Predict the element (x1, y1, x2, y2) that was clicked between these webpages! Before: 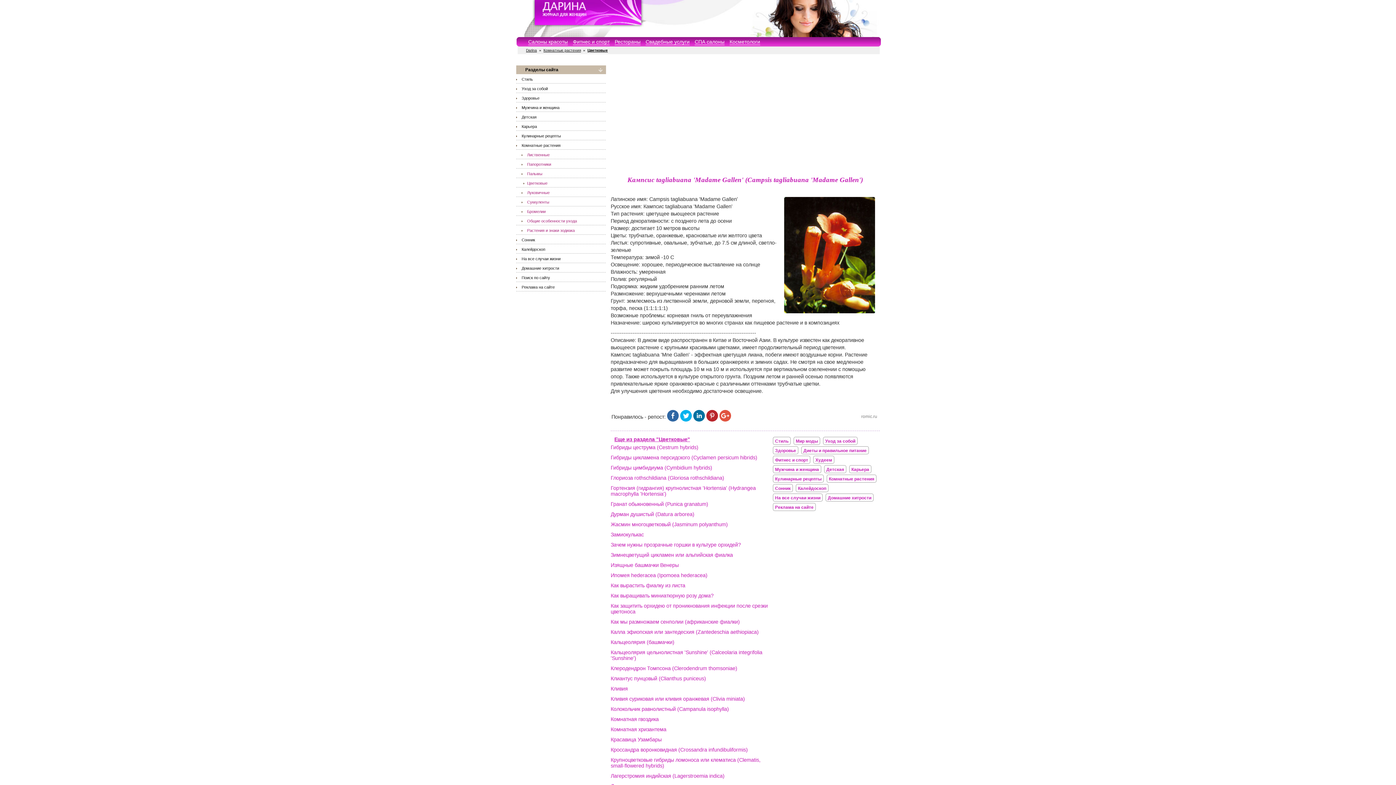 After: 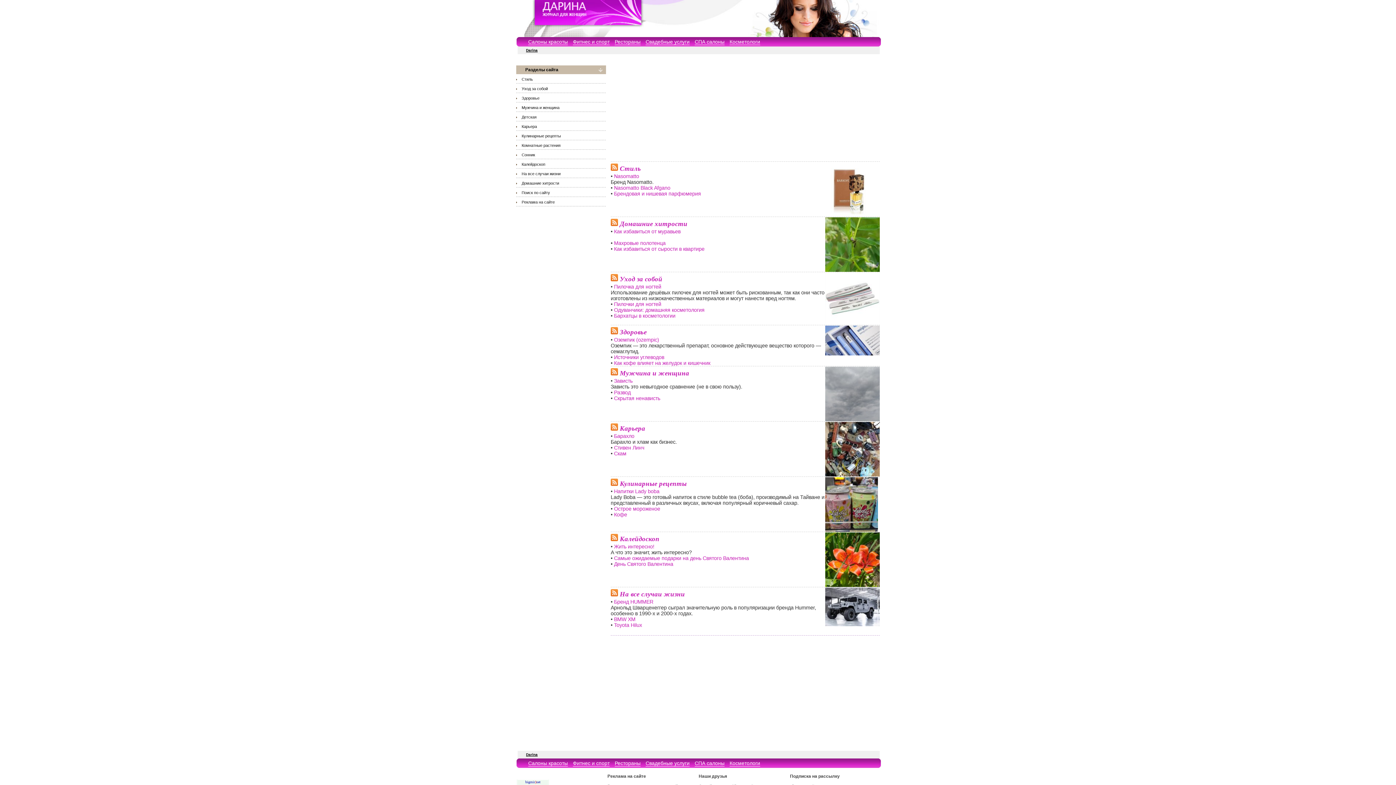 Action: bbox: (525, 47, 538, 53) label: Darina